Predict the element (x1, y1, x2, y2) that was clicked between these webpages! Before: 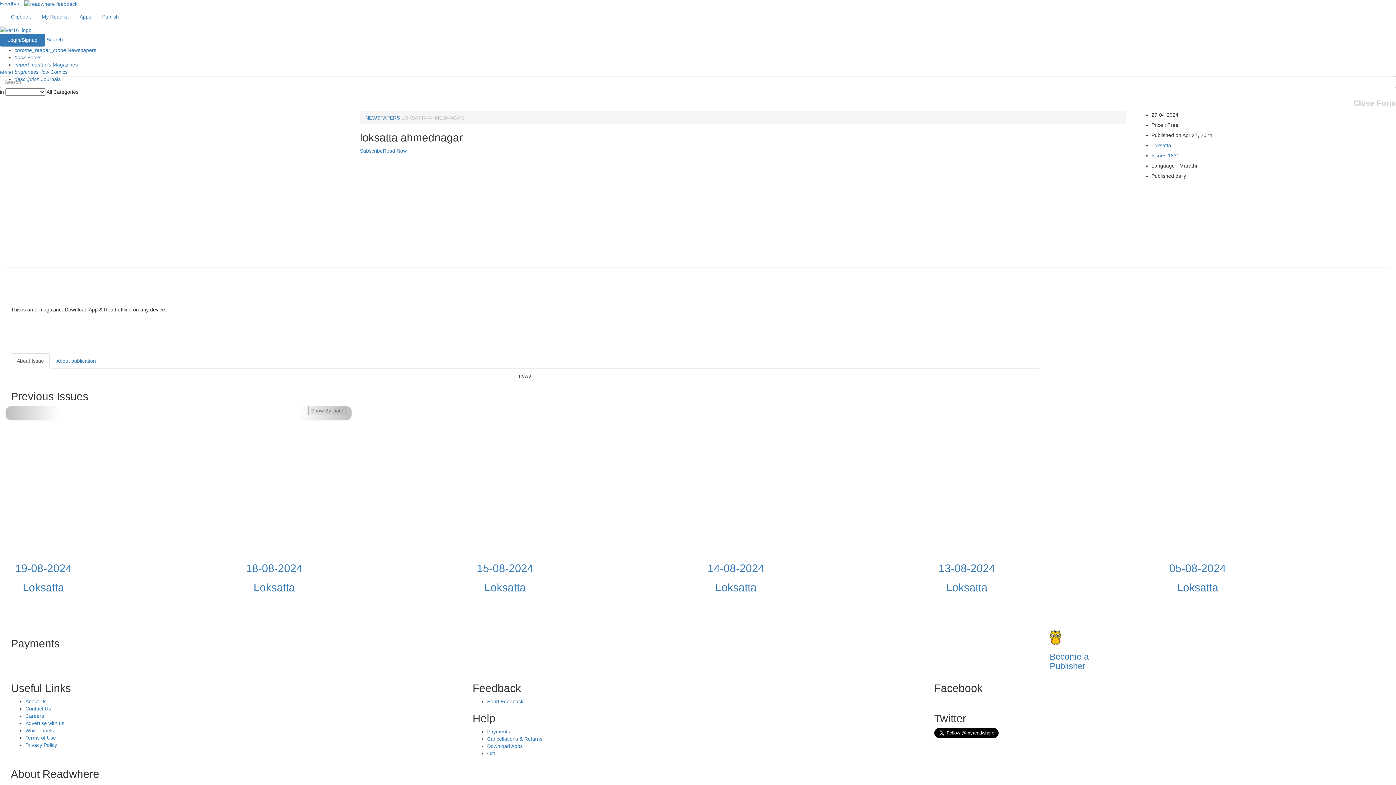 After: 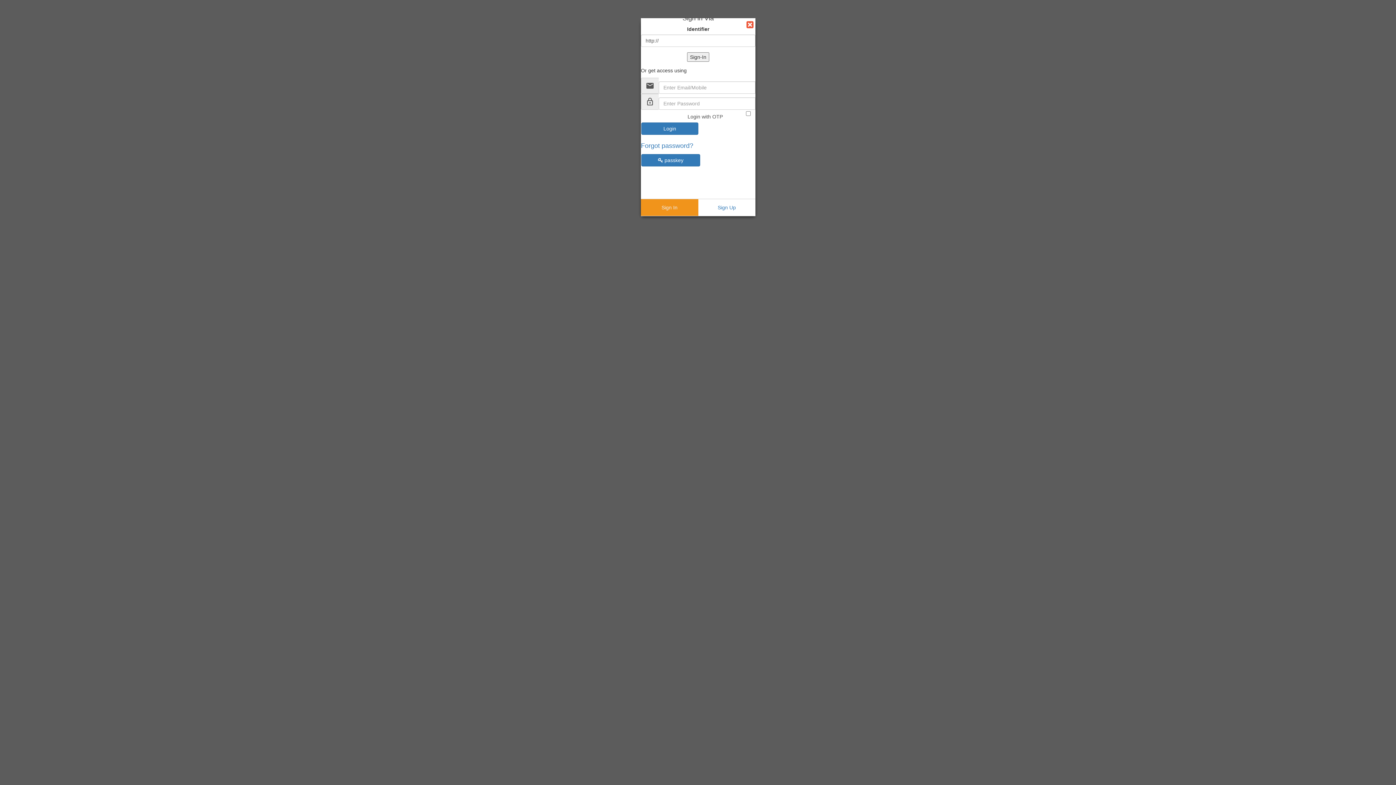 Action: label: Publish bbox: (96, 7, 124, 25)